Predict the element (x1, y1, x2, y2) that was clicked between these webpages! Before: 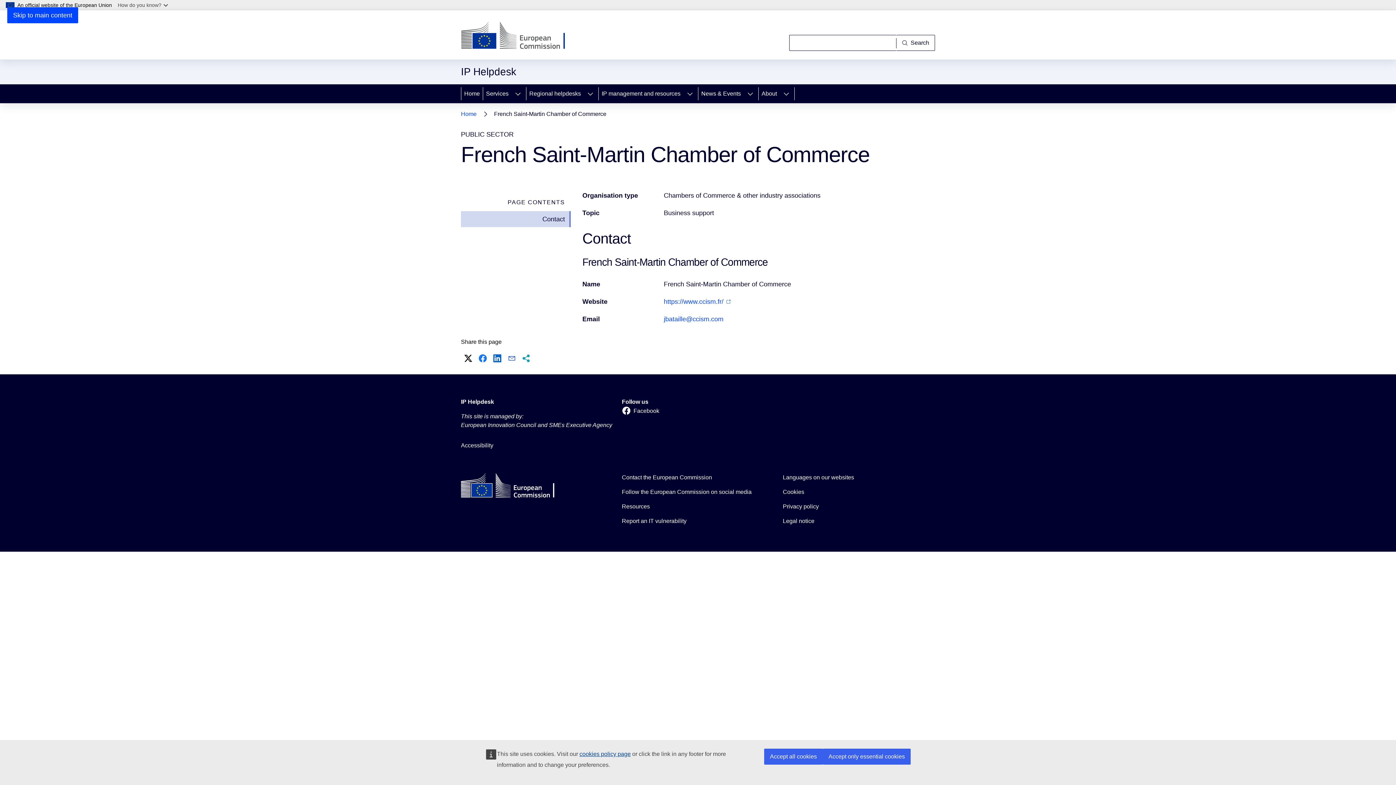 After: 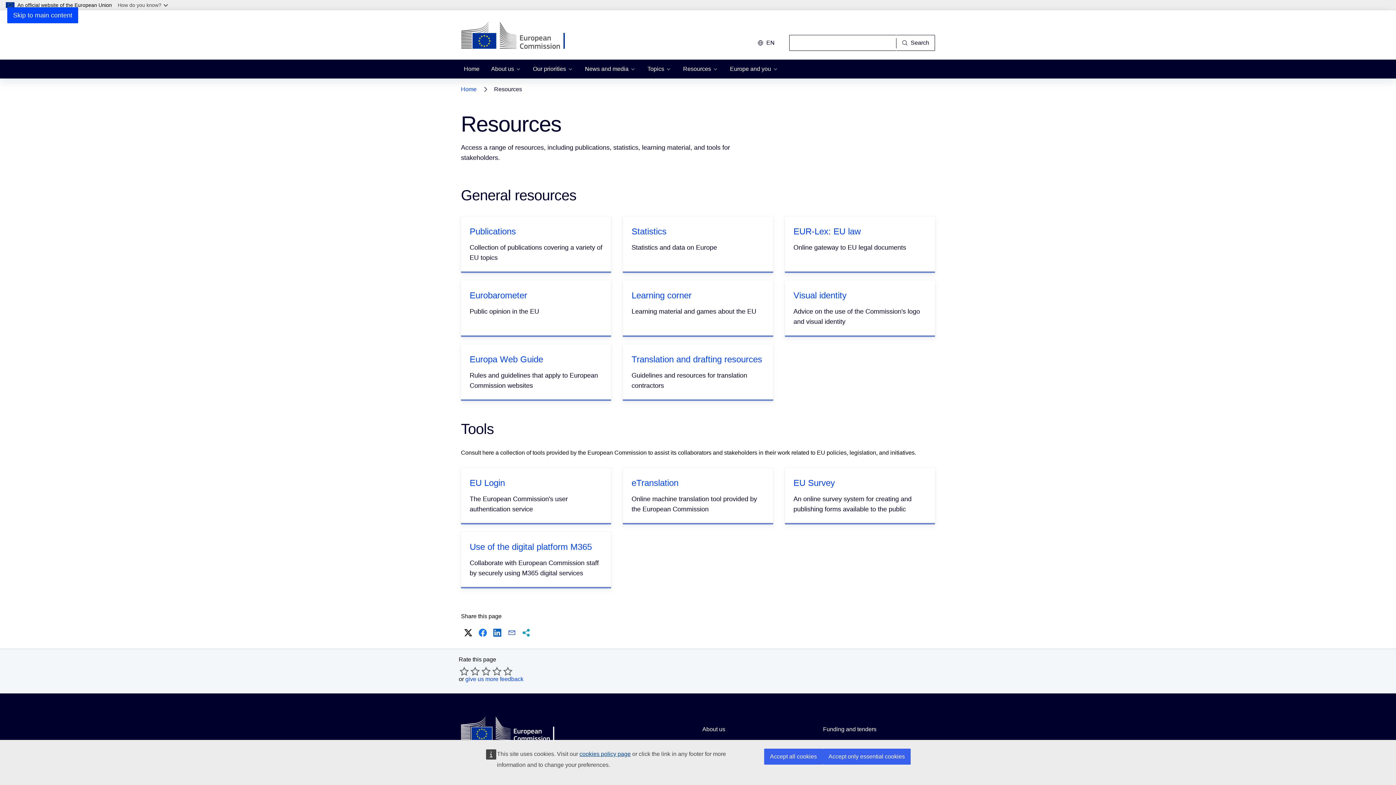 Action: bbox: (622, 502, 650, 511) label: Resources